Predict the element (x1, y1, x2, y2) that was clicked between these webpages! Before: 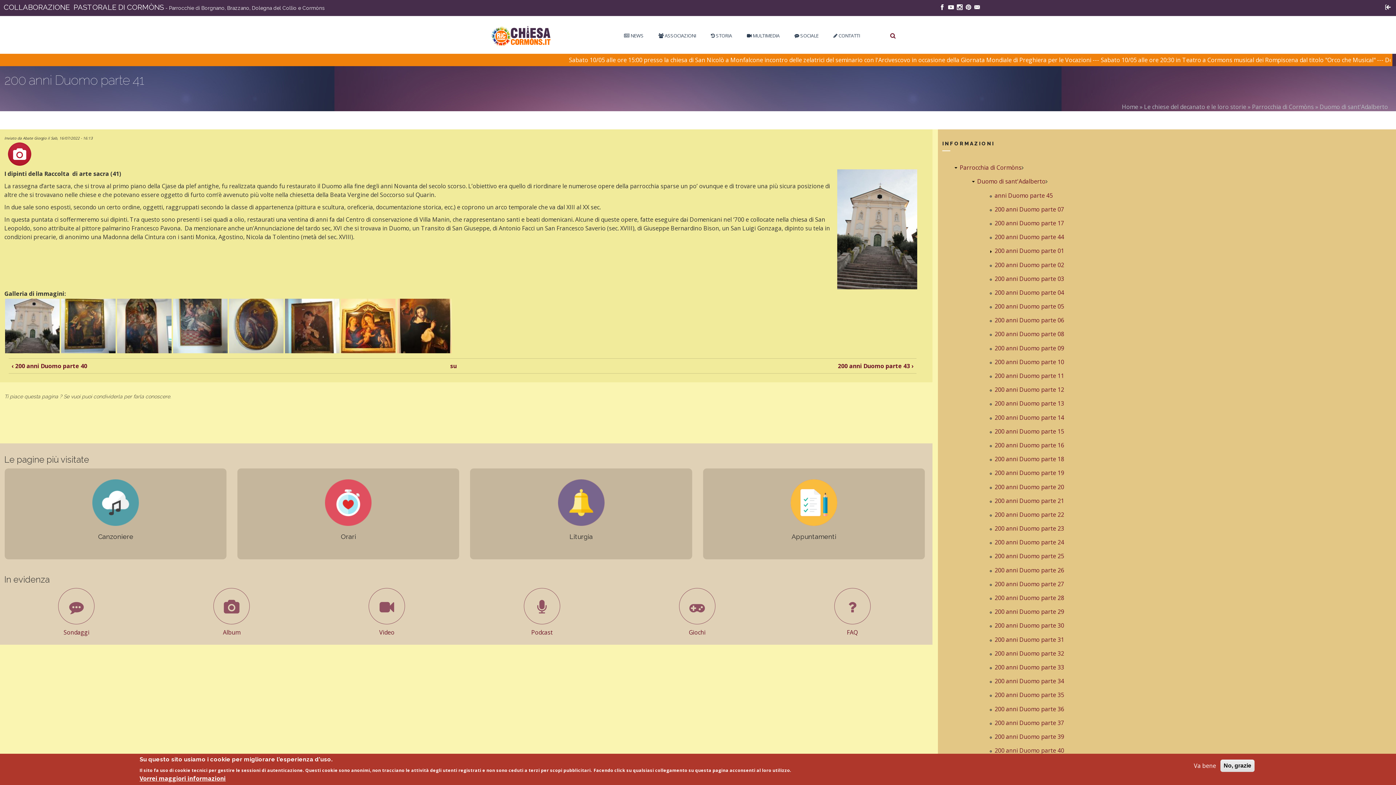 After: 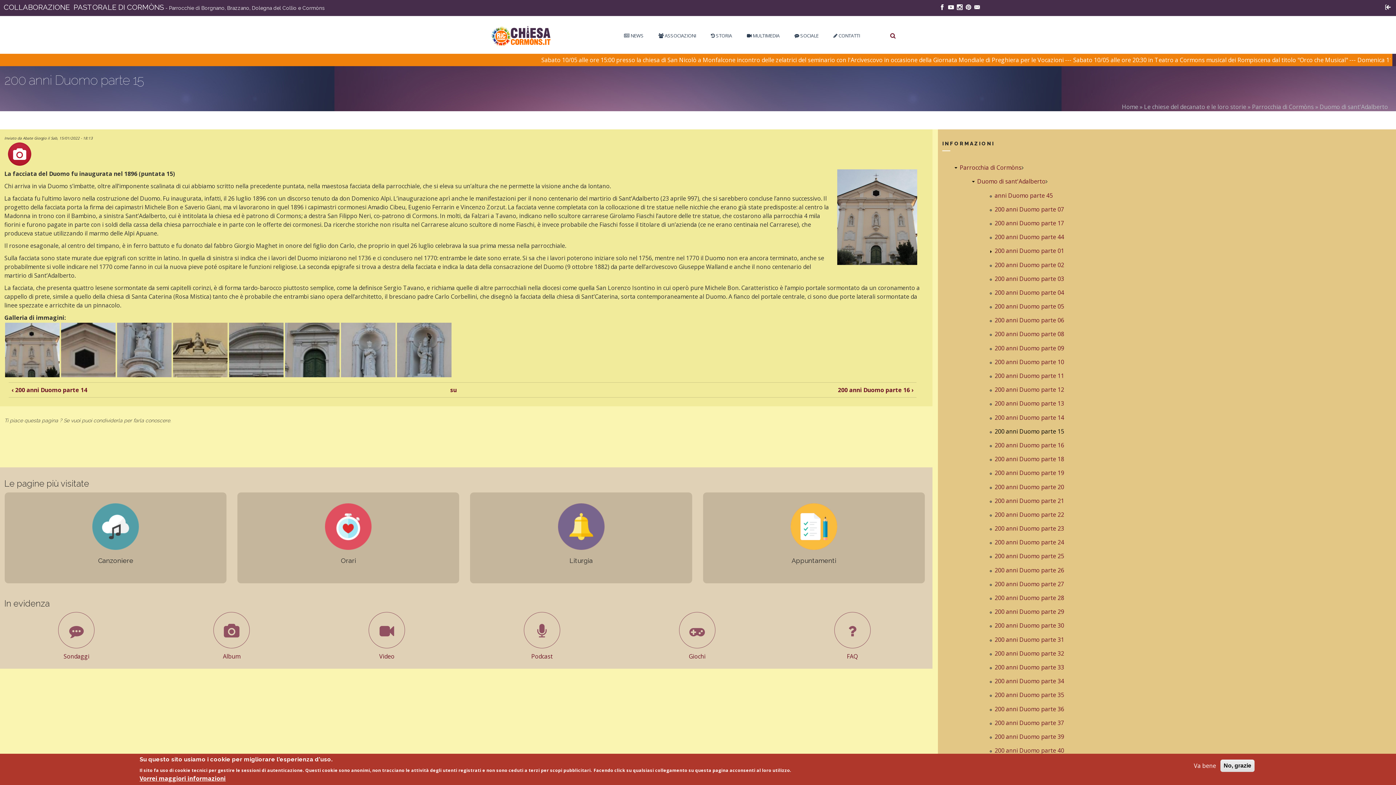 Action: bbox: (994, 427, 1064, 435) label: 200 anni Duomo parte 15